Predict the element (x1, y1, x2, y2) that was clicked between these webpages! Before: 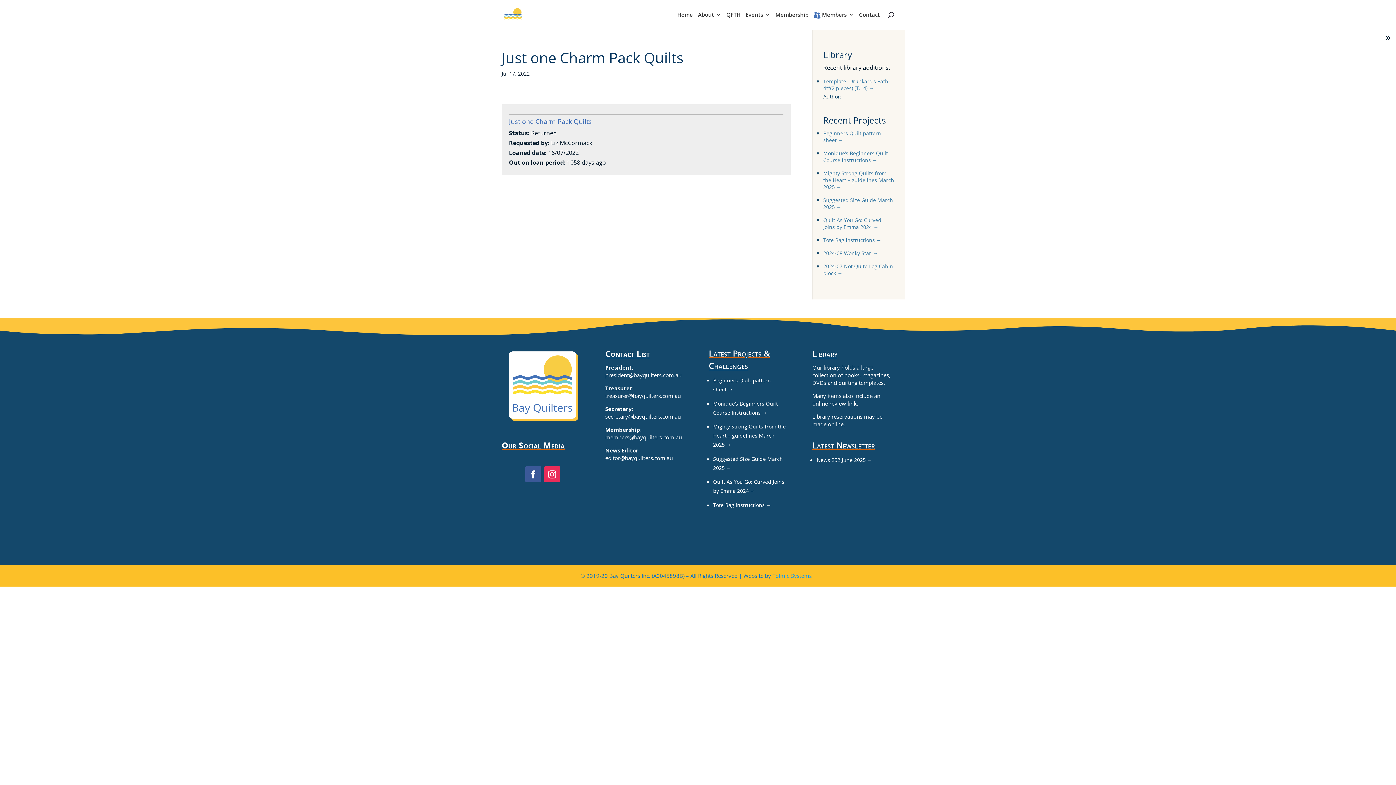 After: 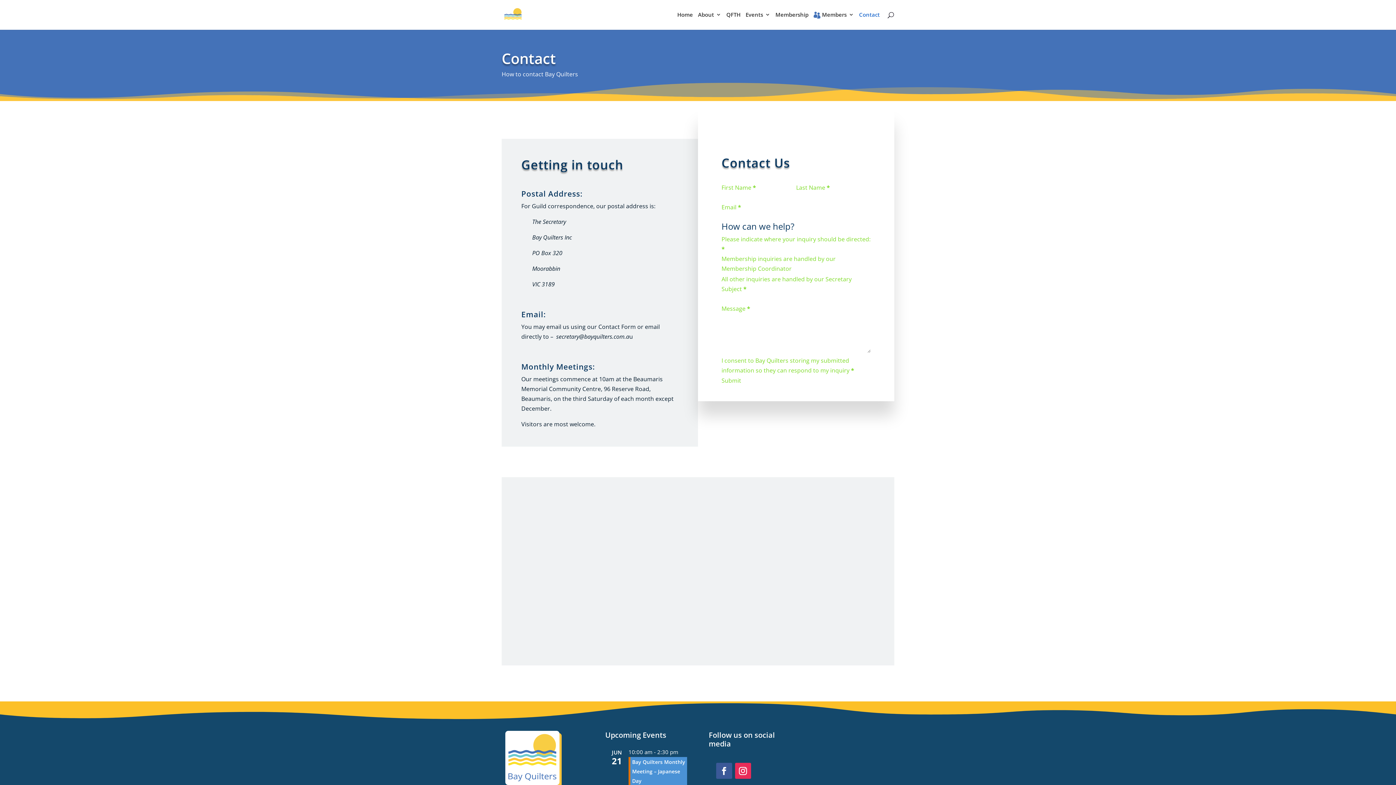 Action: label: Contact bbox: (859, 12, 880, 29)